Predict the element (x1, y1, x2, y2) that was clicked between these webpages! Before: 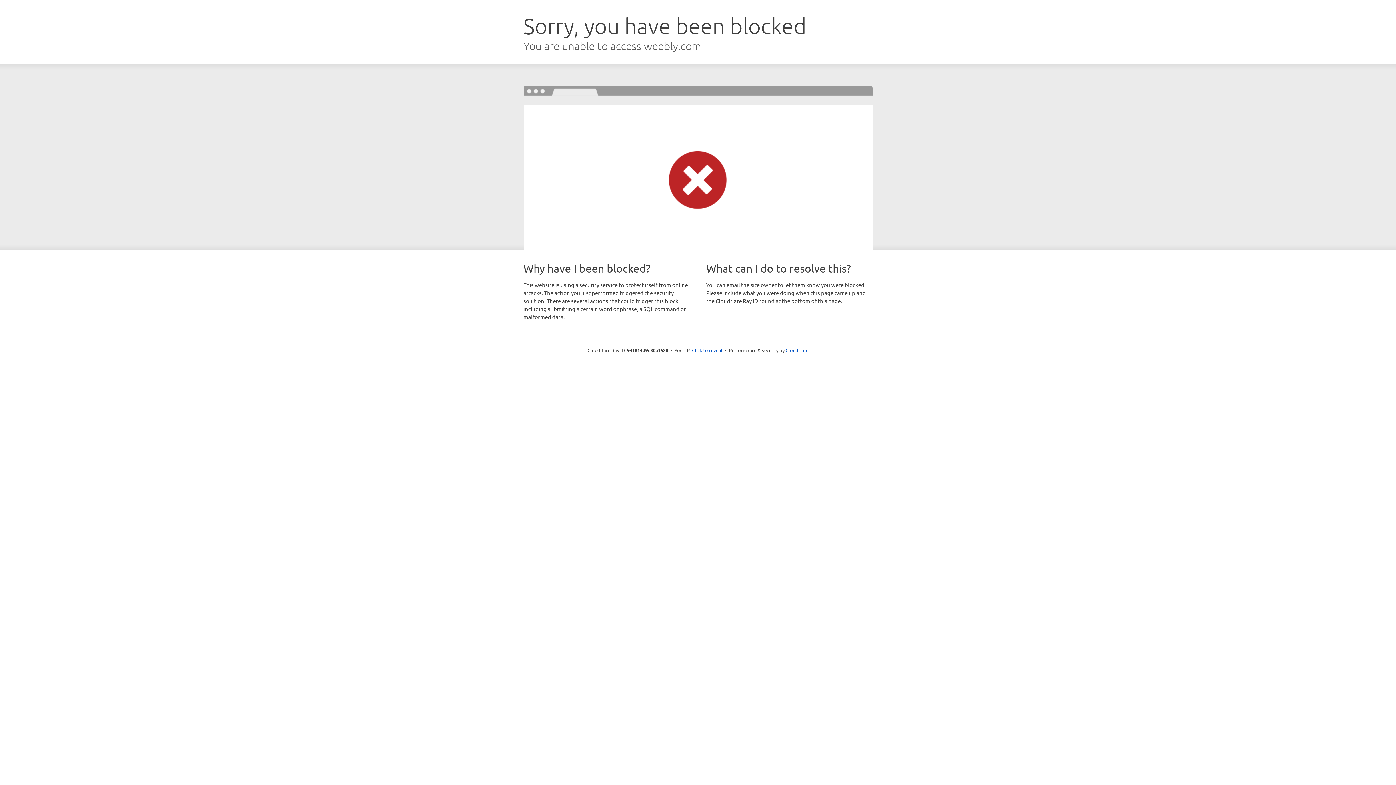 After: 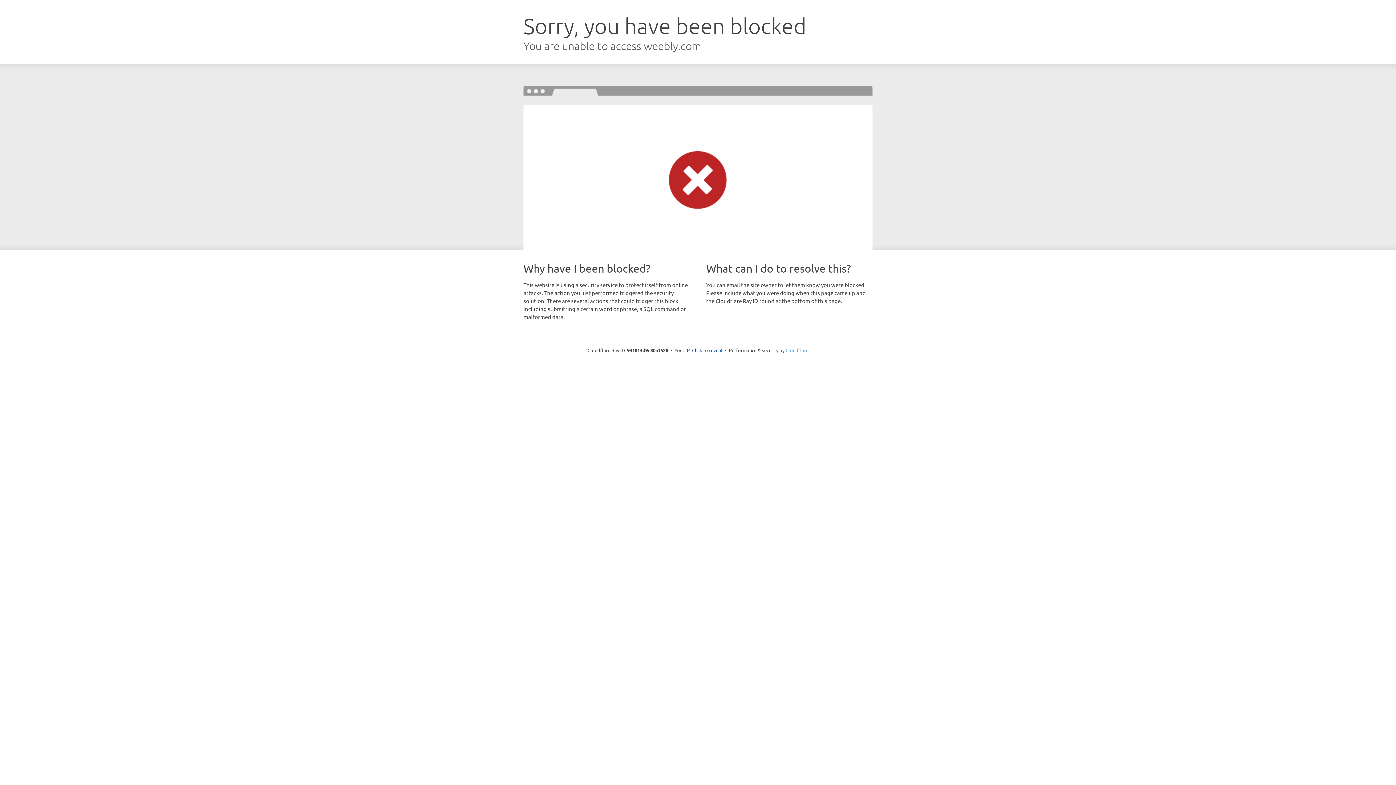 Action: bbox: (785, 347, 808, 353) label: Cloudflare